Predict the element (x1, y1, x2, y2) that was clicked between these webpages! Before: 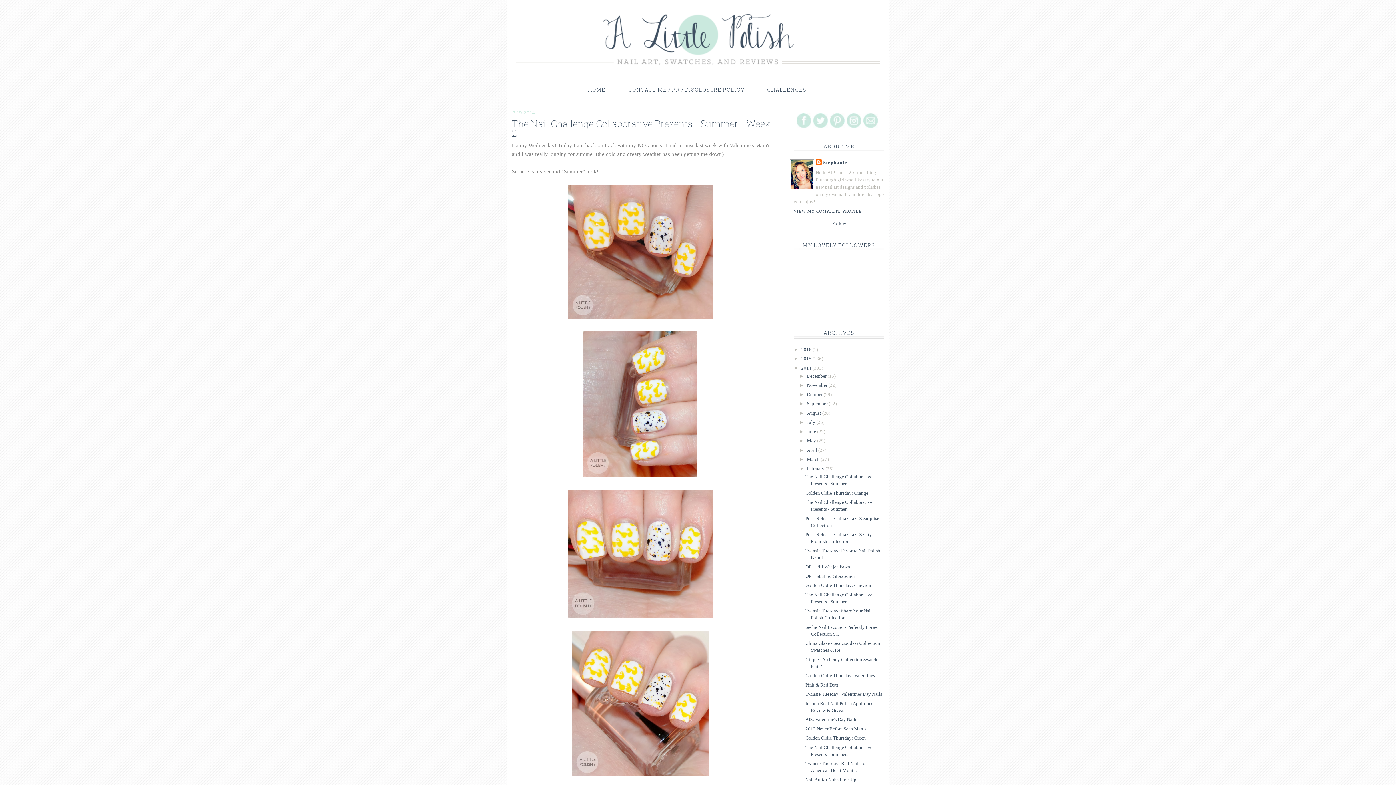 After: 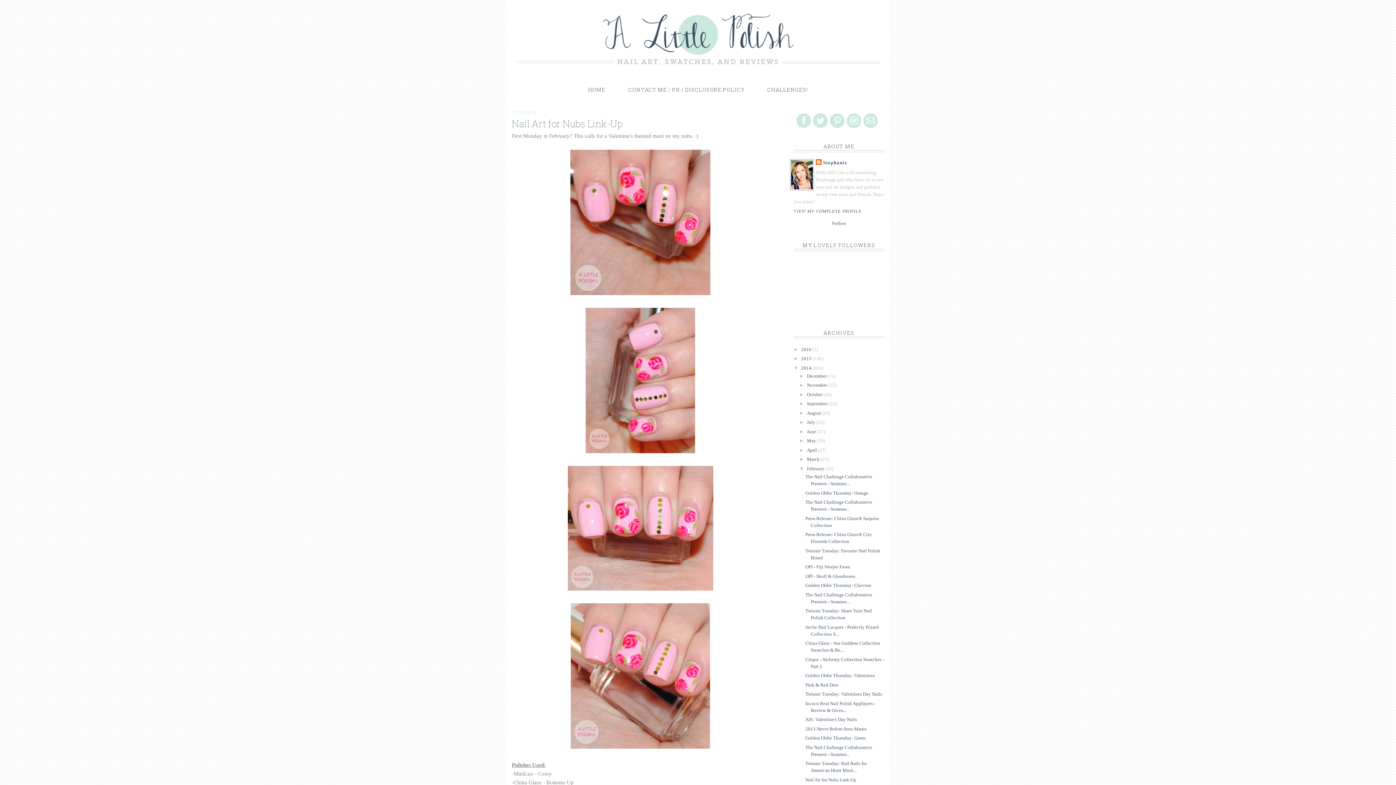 Action: label: Nail Art for Nubs Link-Up bbox: (805, 777, 856, 782)